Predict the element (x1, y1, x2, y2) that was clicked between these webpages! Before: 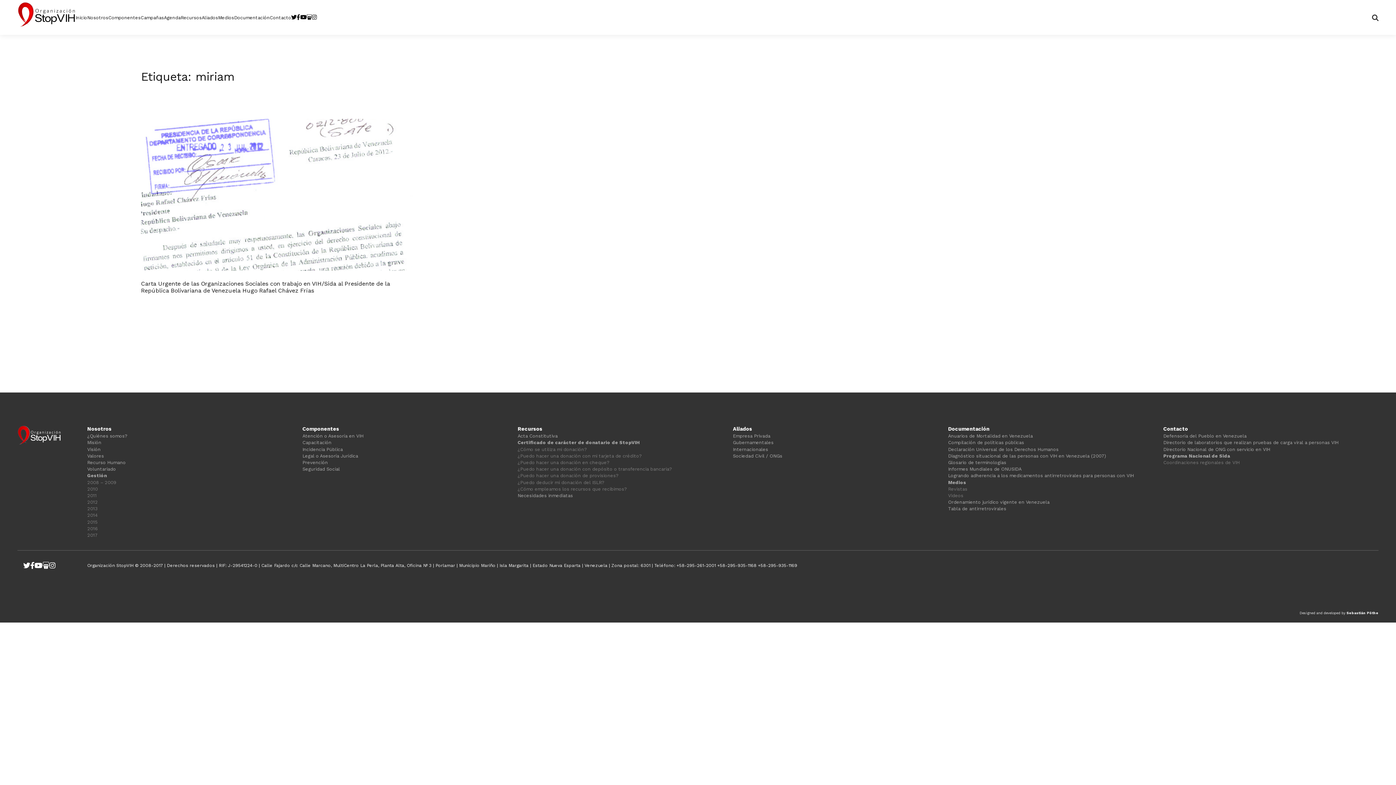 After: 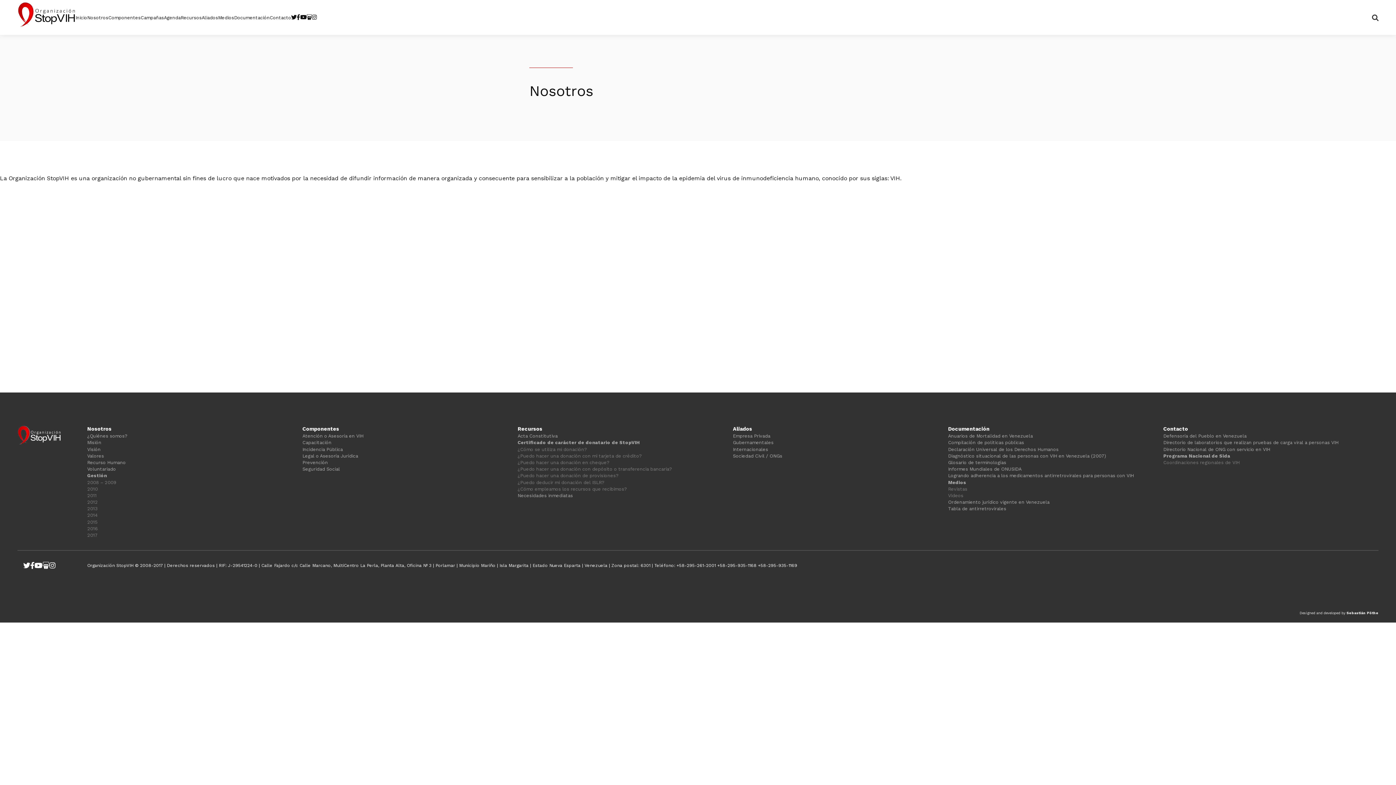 Action: bbox: (87, 10, 108, 24) label: Nosotros